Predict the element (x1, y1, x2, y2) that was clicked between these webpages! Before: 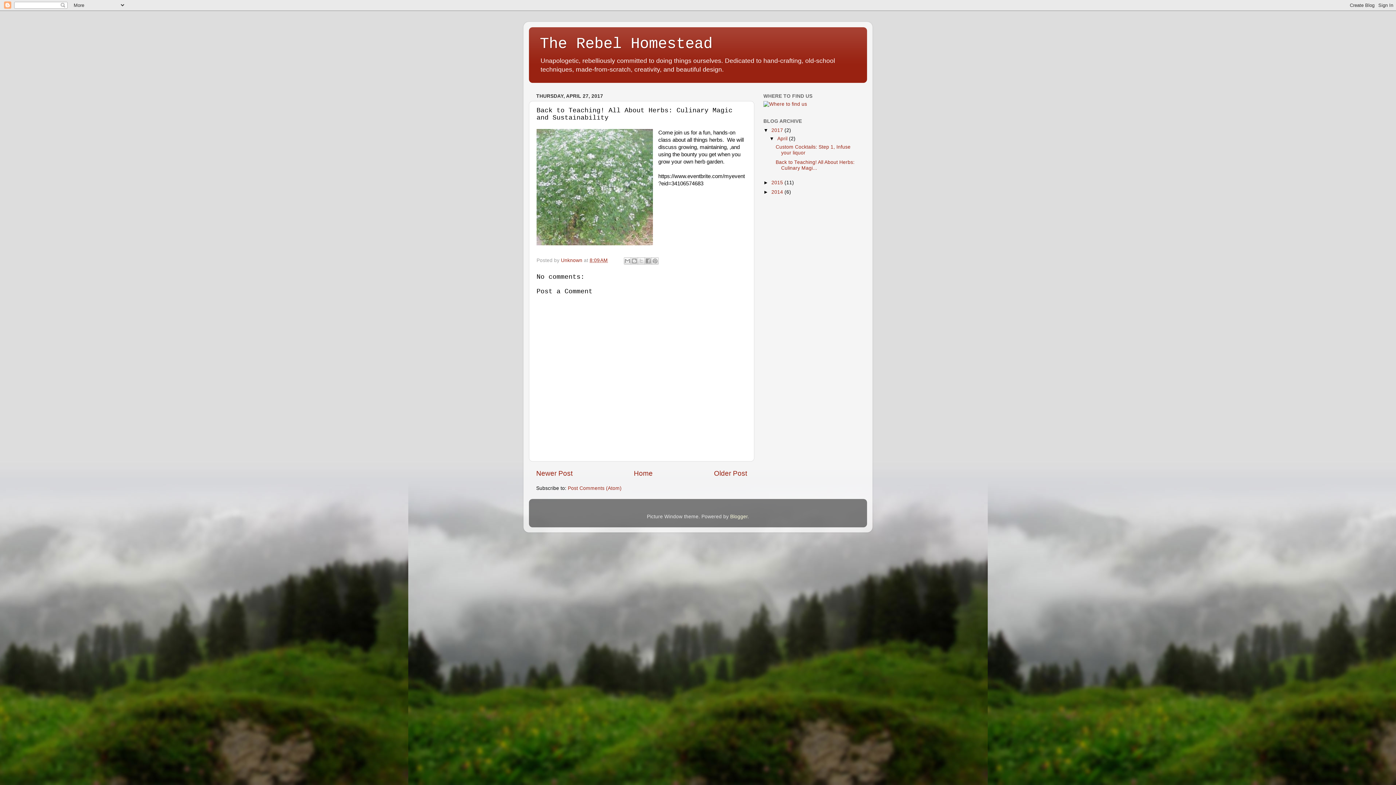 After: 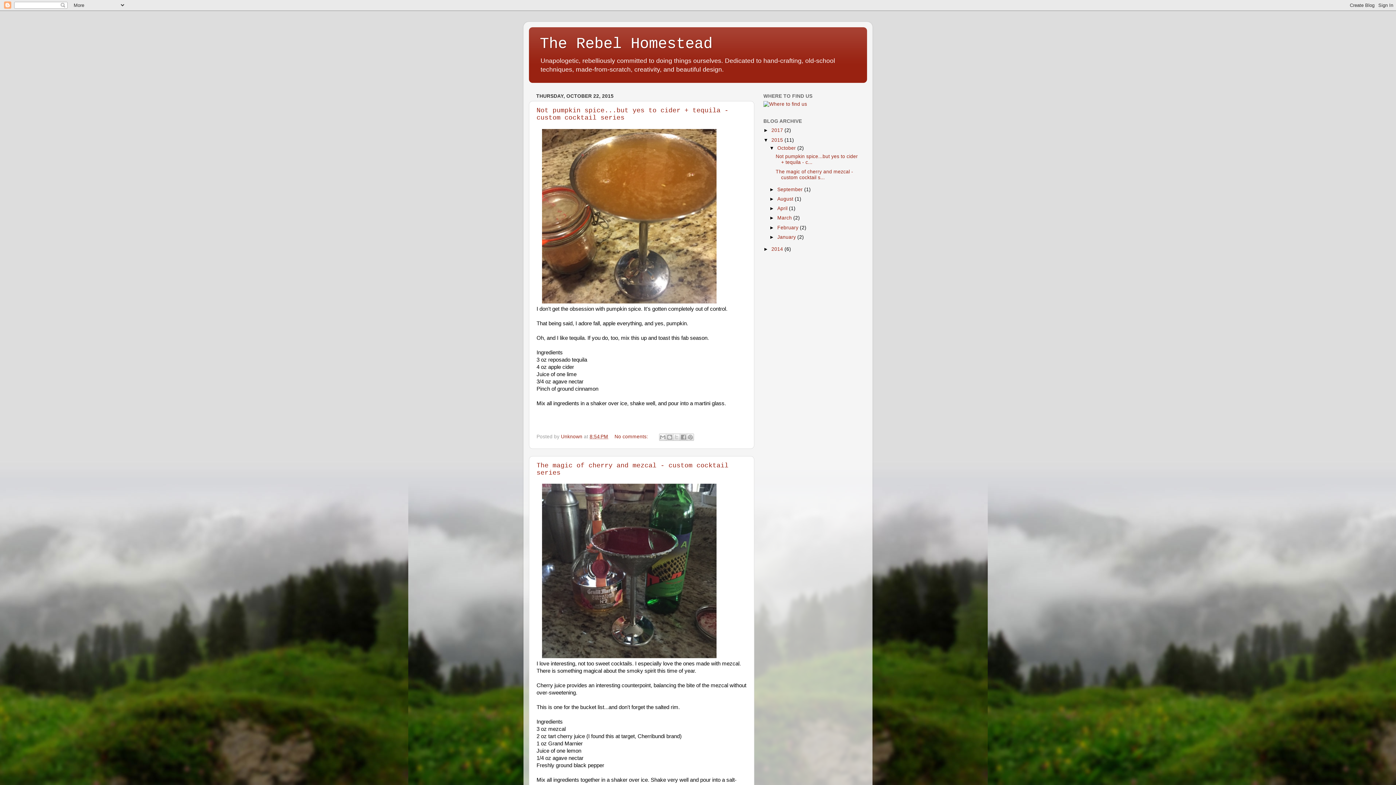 Action: bbox: (771, 179, 784, 185) label: 2015 